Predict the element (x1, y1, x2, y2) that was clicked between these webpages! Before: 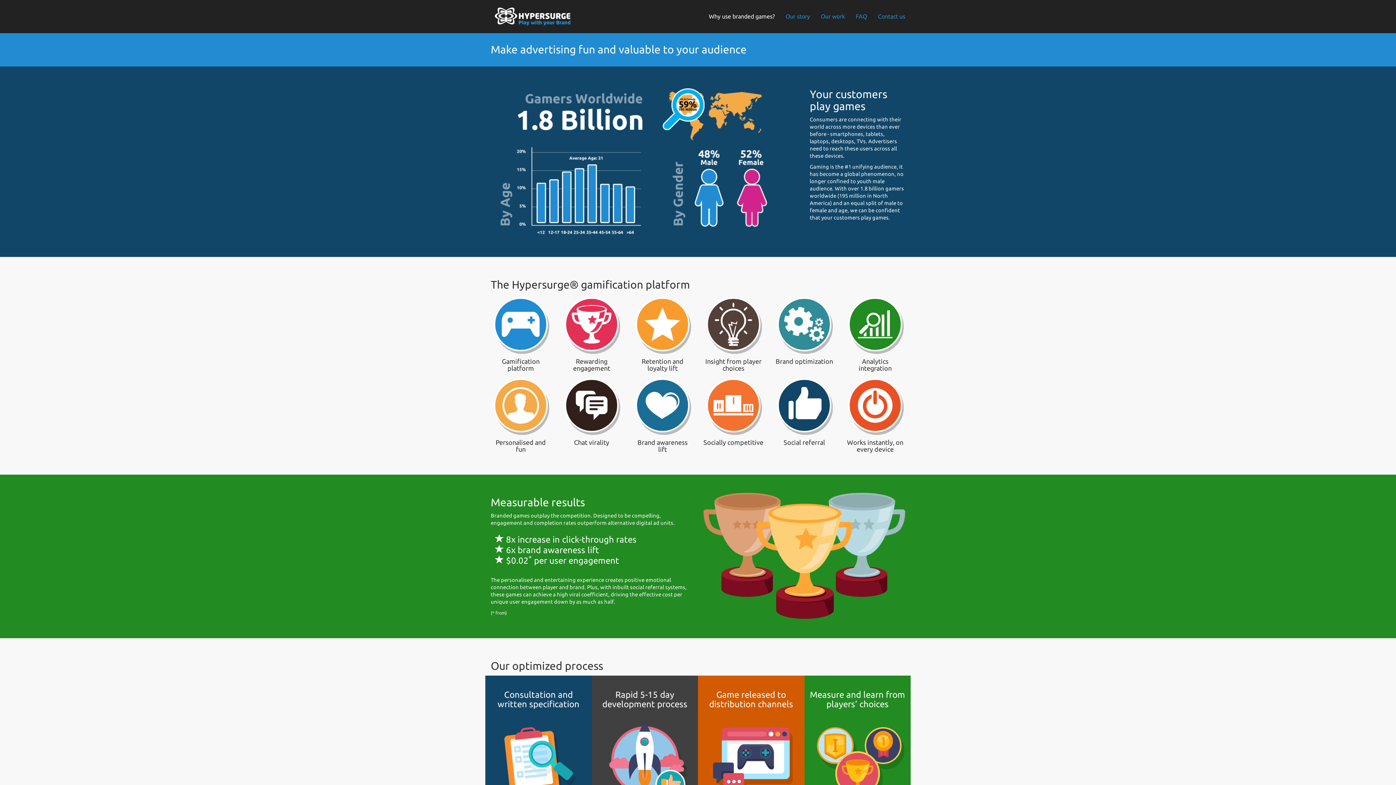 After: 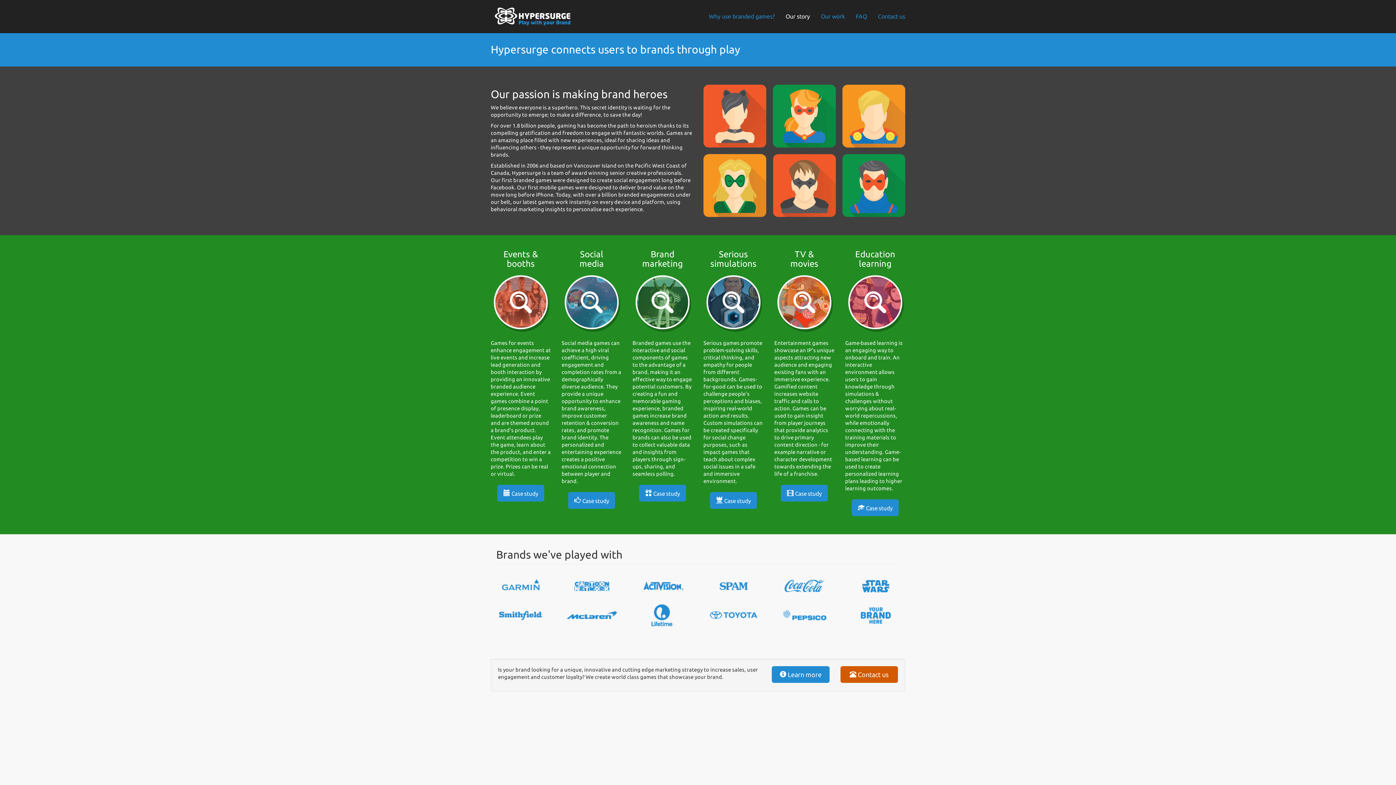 Action: bbox: (780, 7, 815, 25) label: Our story